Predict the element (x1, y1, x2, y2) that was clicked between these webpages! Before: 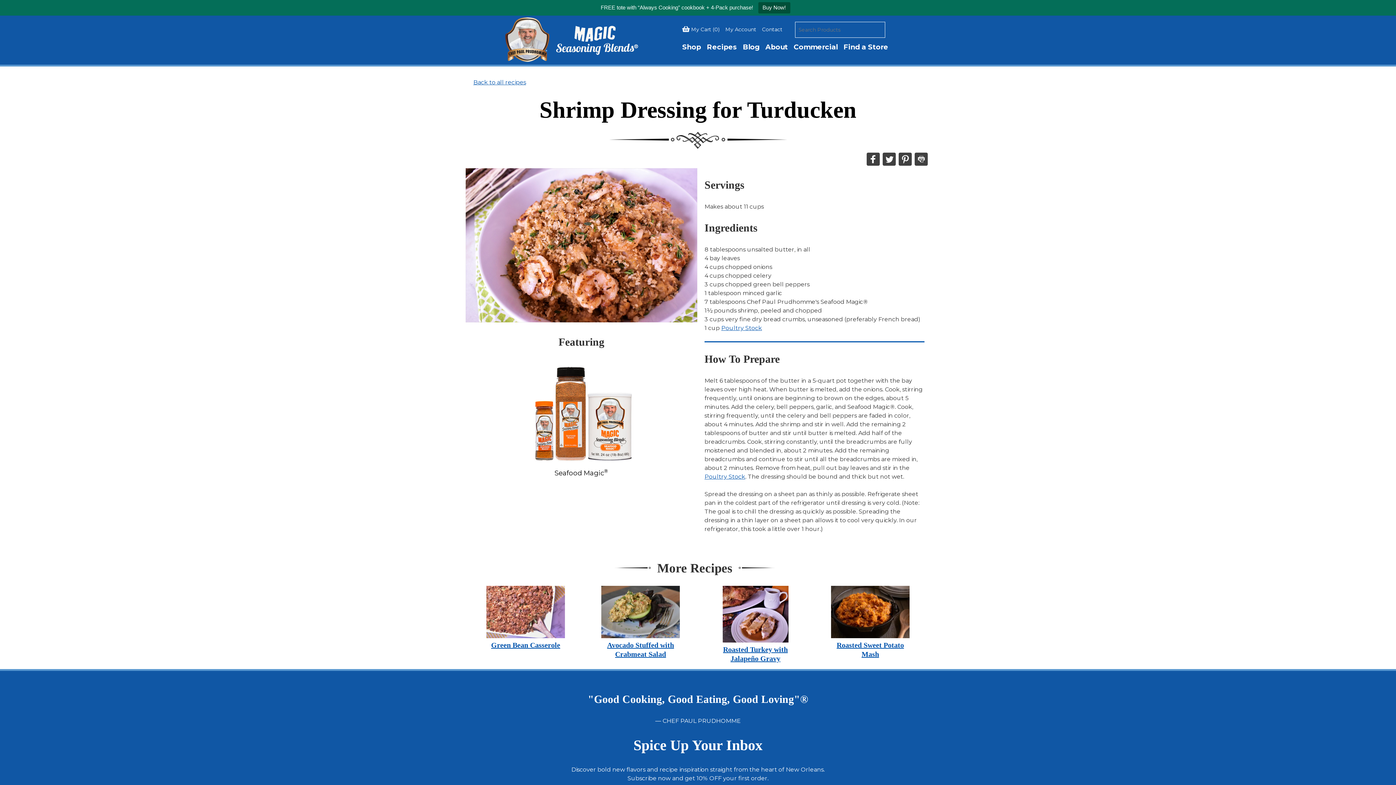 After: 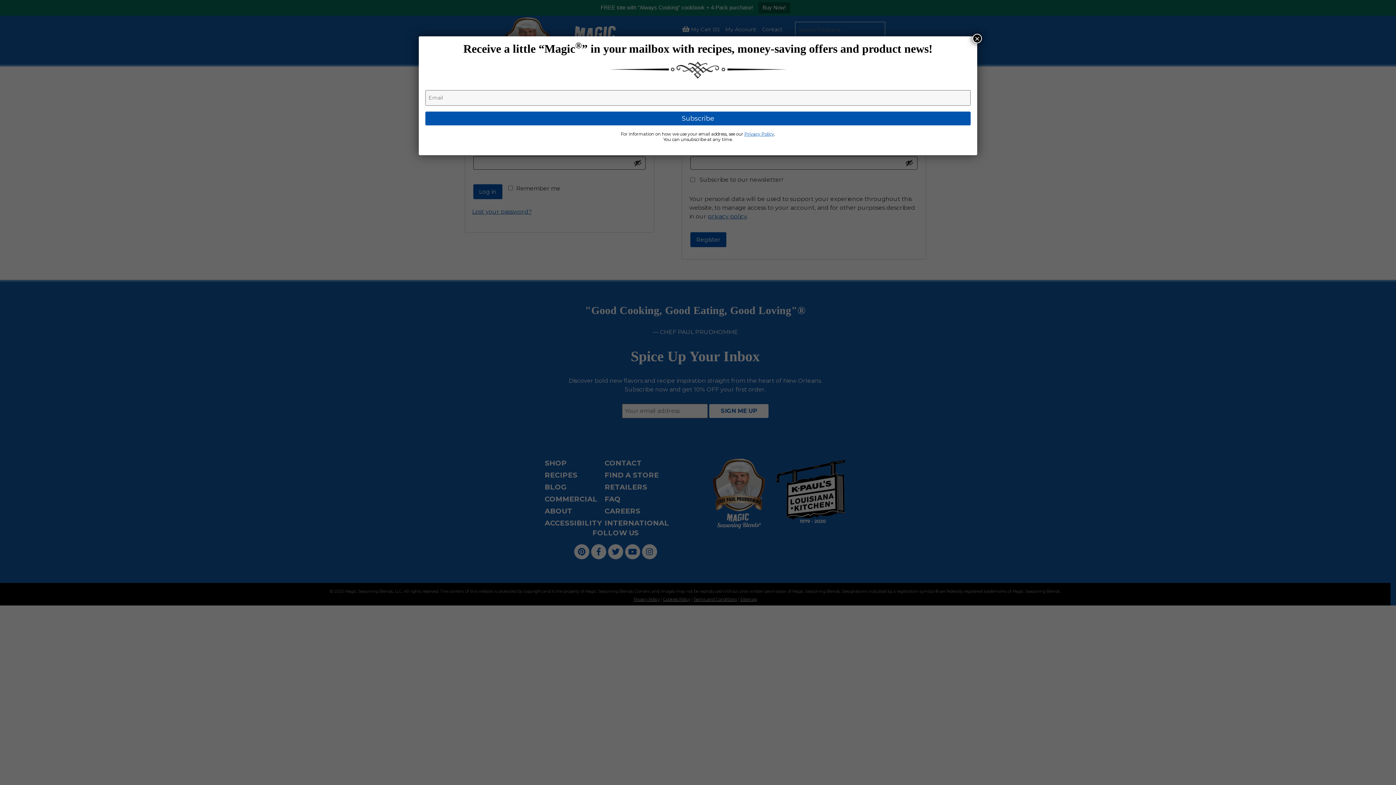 Action: bbox: (722, 22, 759, 36) label: My Account